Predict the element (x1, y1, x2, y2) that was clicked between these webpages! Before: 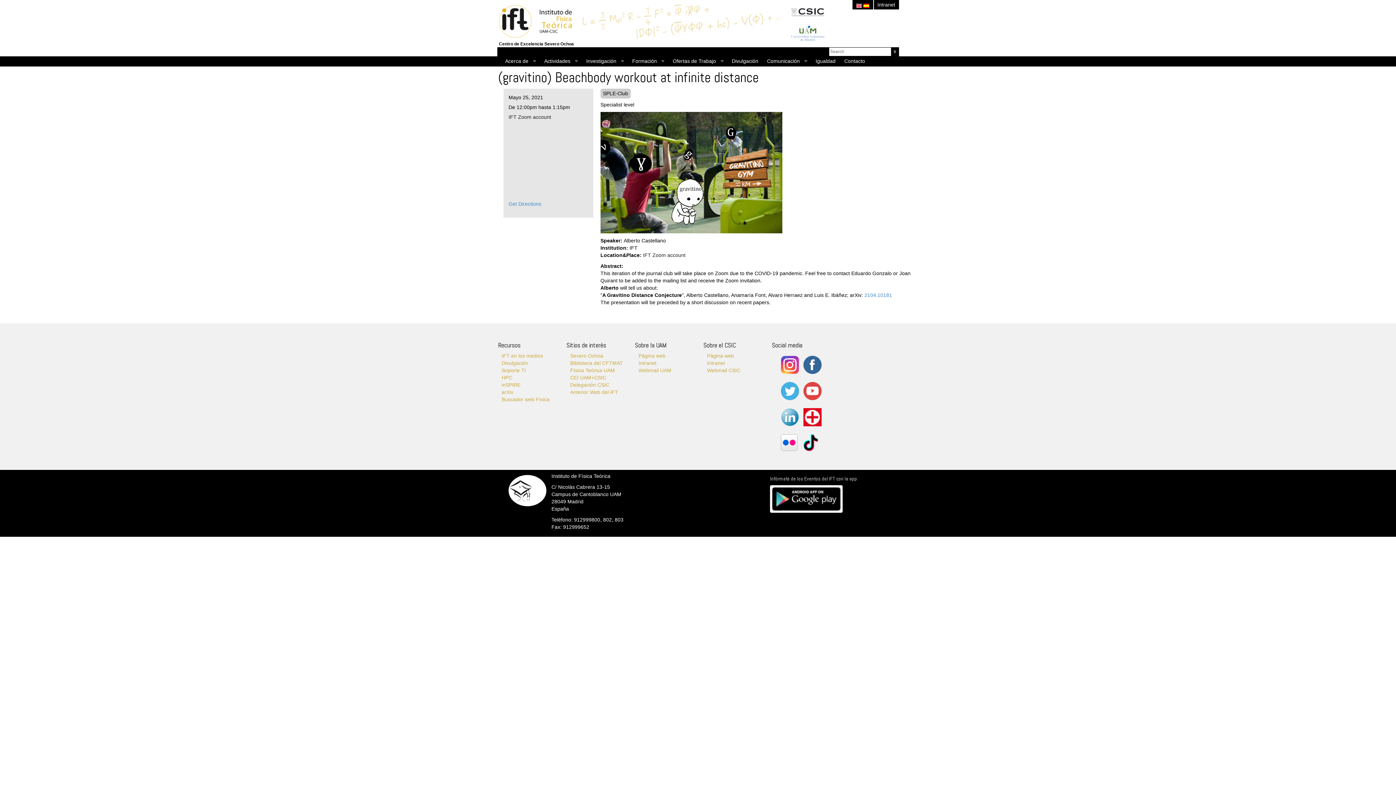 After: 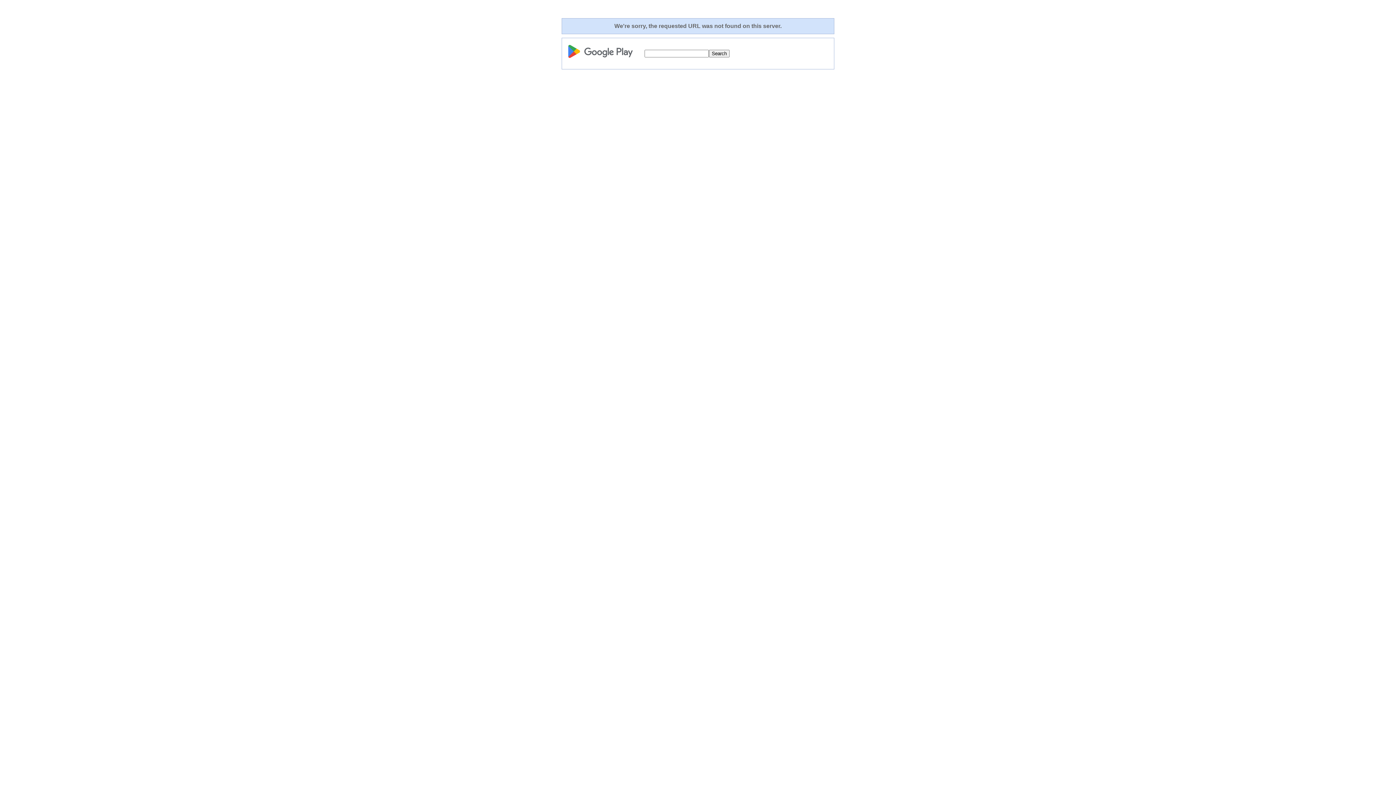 Action: bbox: (770, 485, 892, 512)